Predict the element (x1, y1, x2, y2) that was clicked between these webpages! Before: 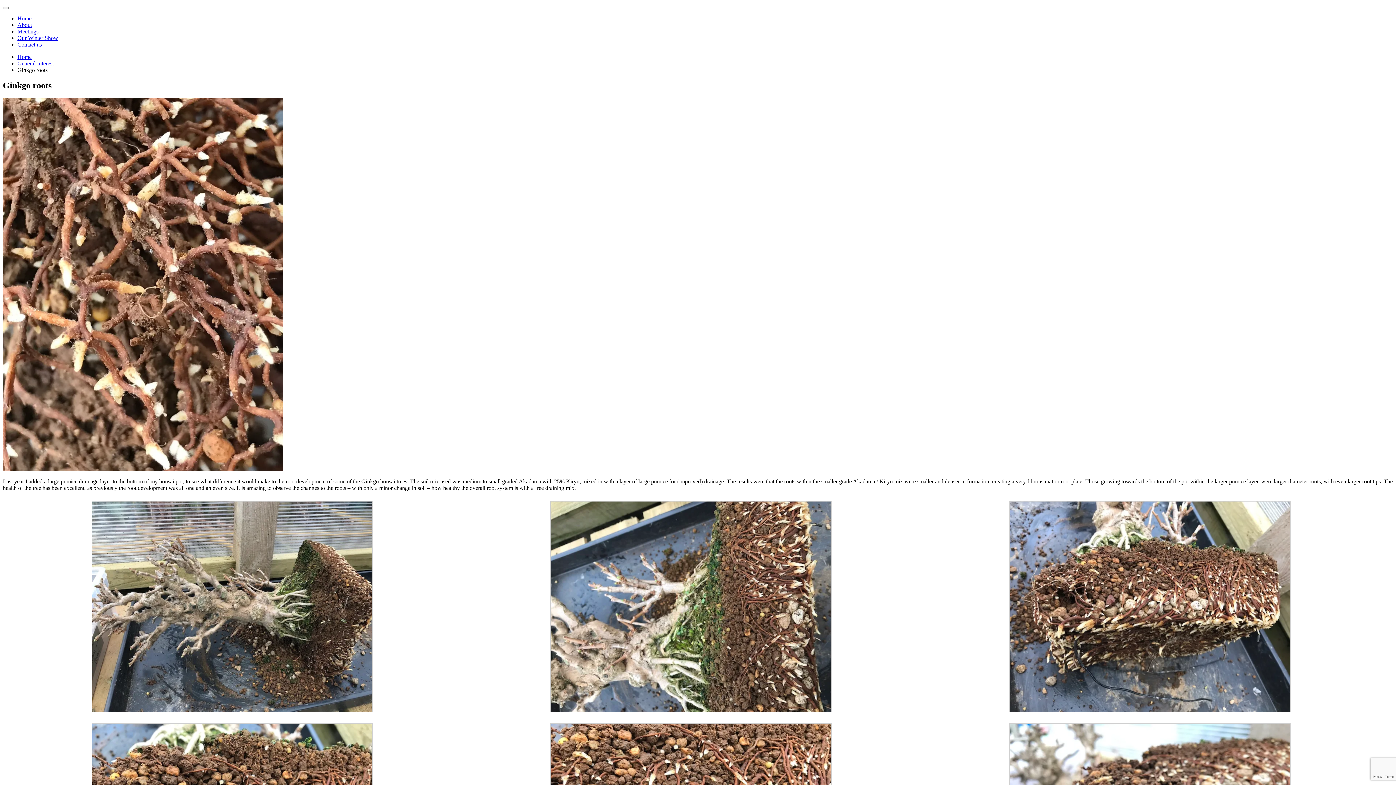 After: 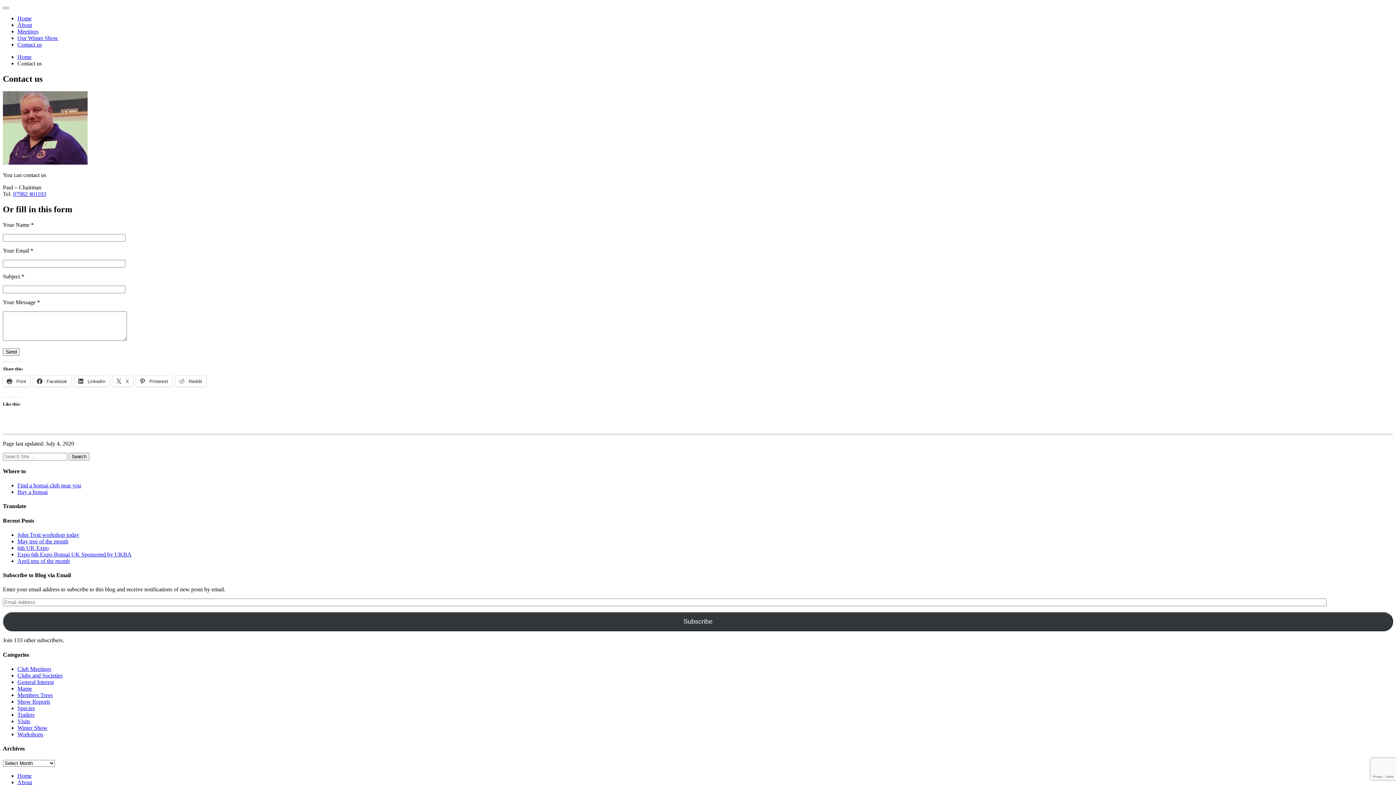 Action: bbox: (17, 41, 41, 47) label: Contact us